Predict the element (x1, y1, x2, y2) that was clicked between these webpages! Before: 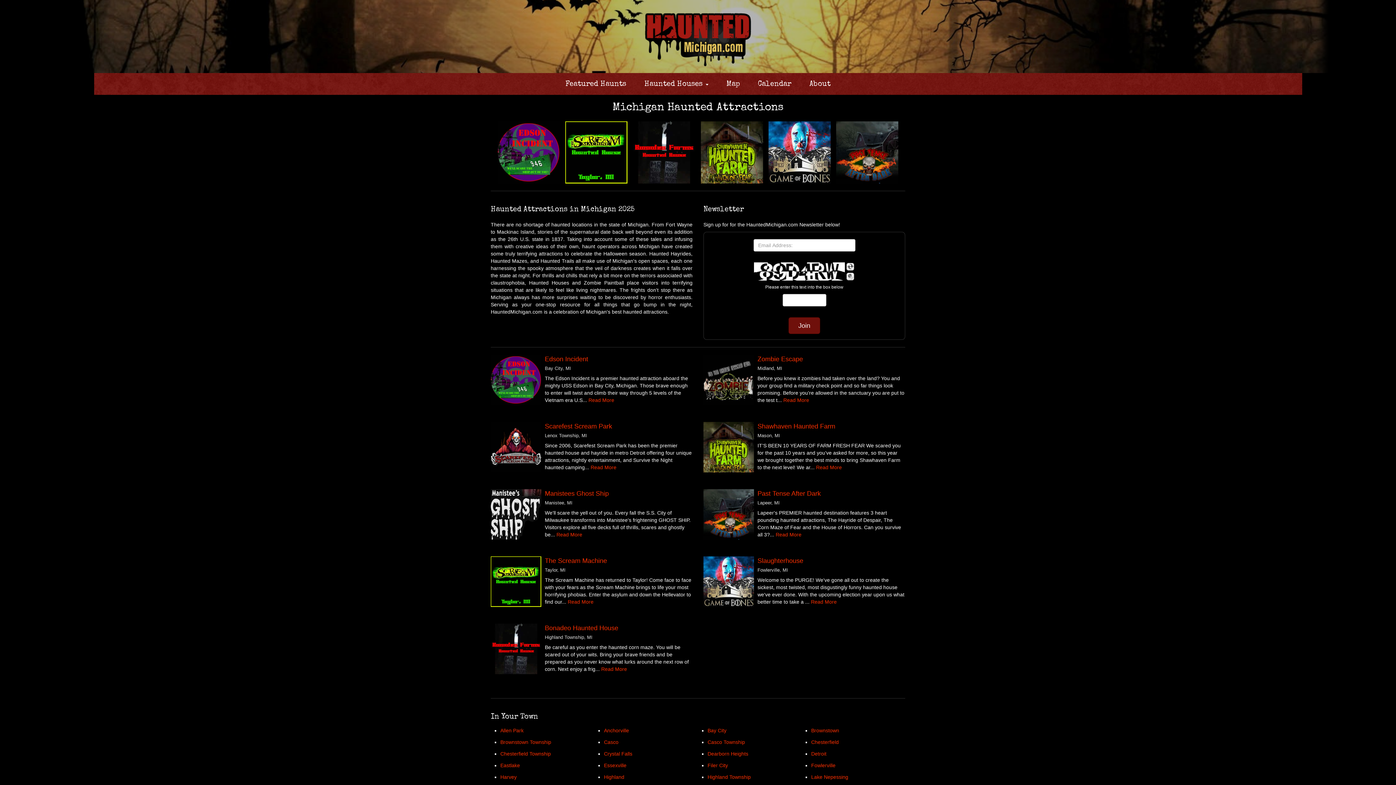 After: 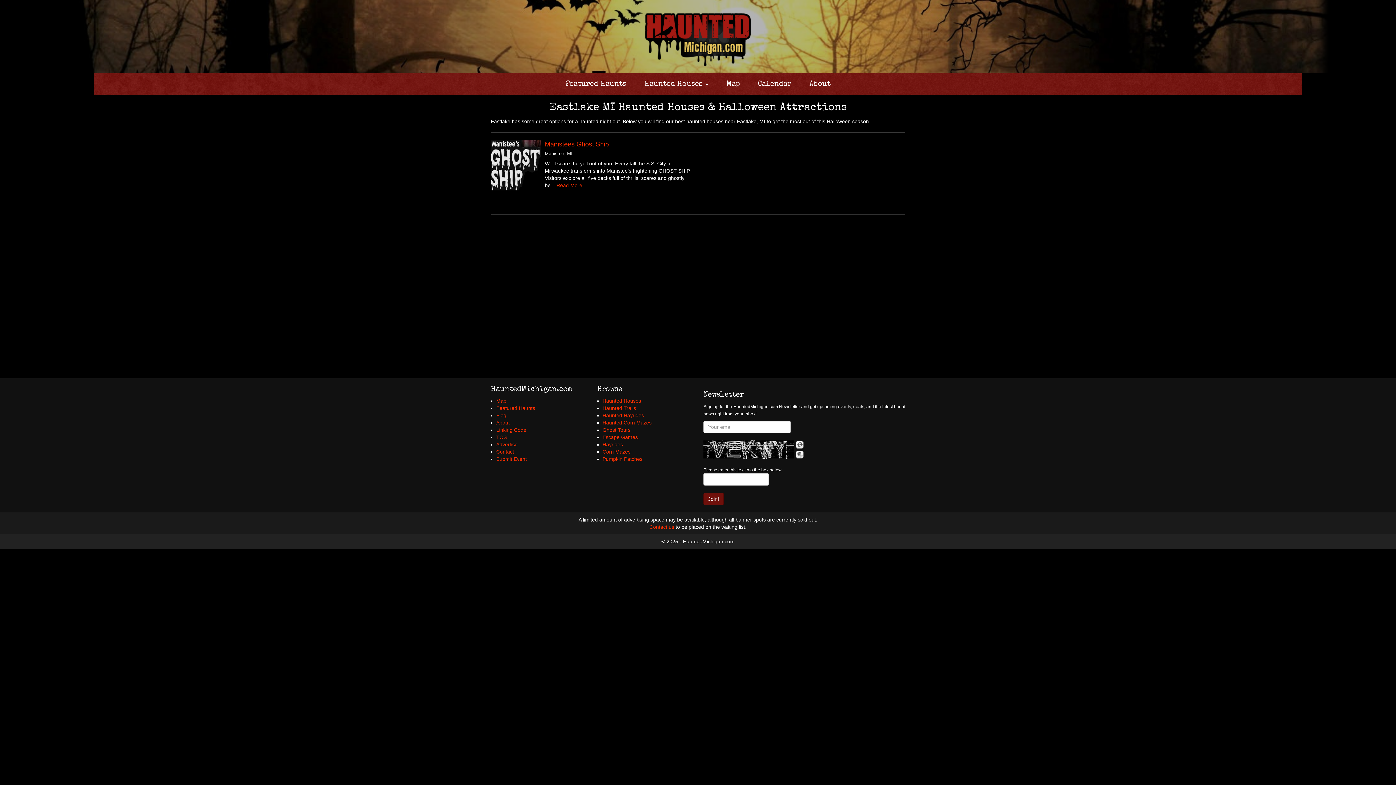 Action: label: Eastlake bbox: (500, 762, 520, 768)